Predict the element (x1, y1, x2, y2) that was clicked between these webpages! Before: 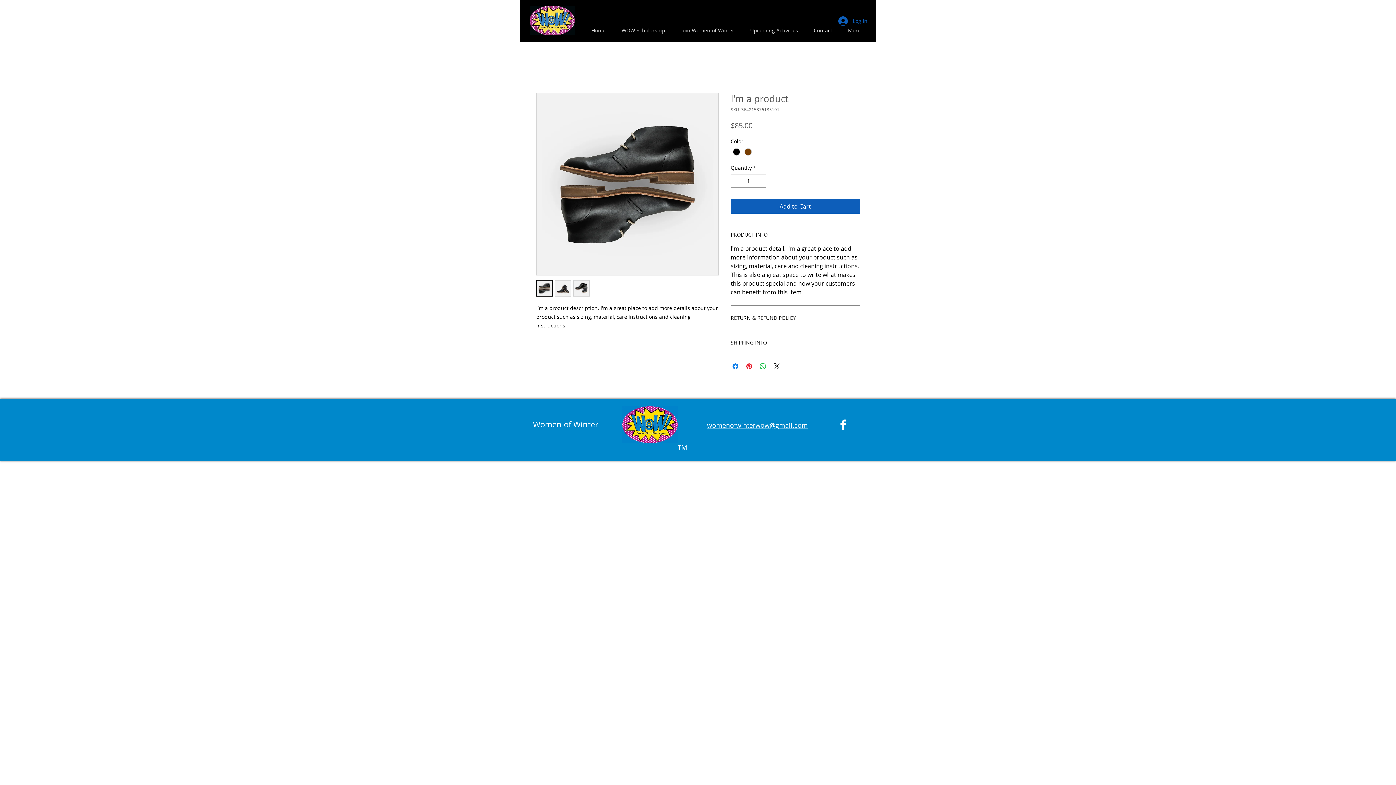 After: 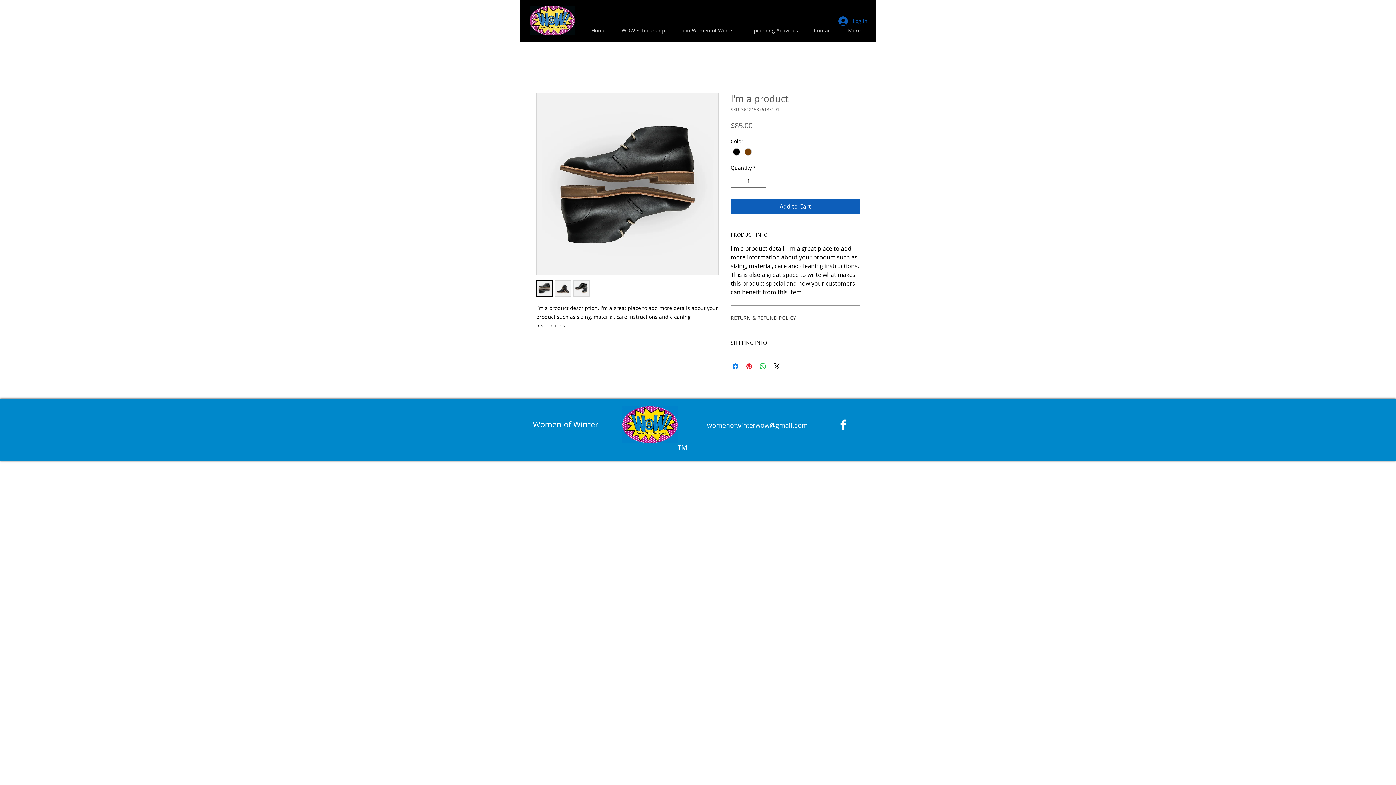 Action: label: RETURN & REFUND POLICY bbox: (730, 314, 860, 321)